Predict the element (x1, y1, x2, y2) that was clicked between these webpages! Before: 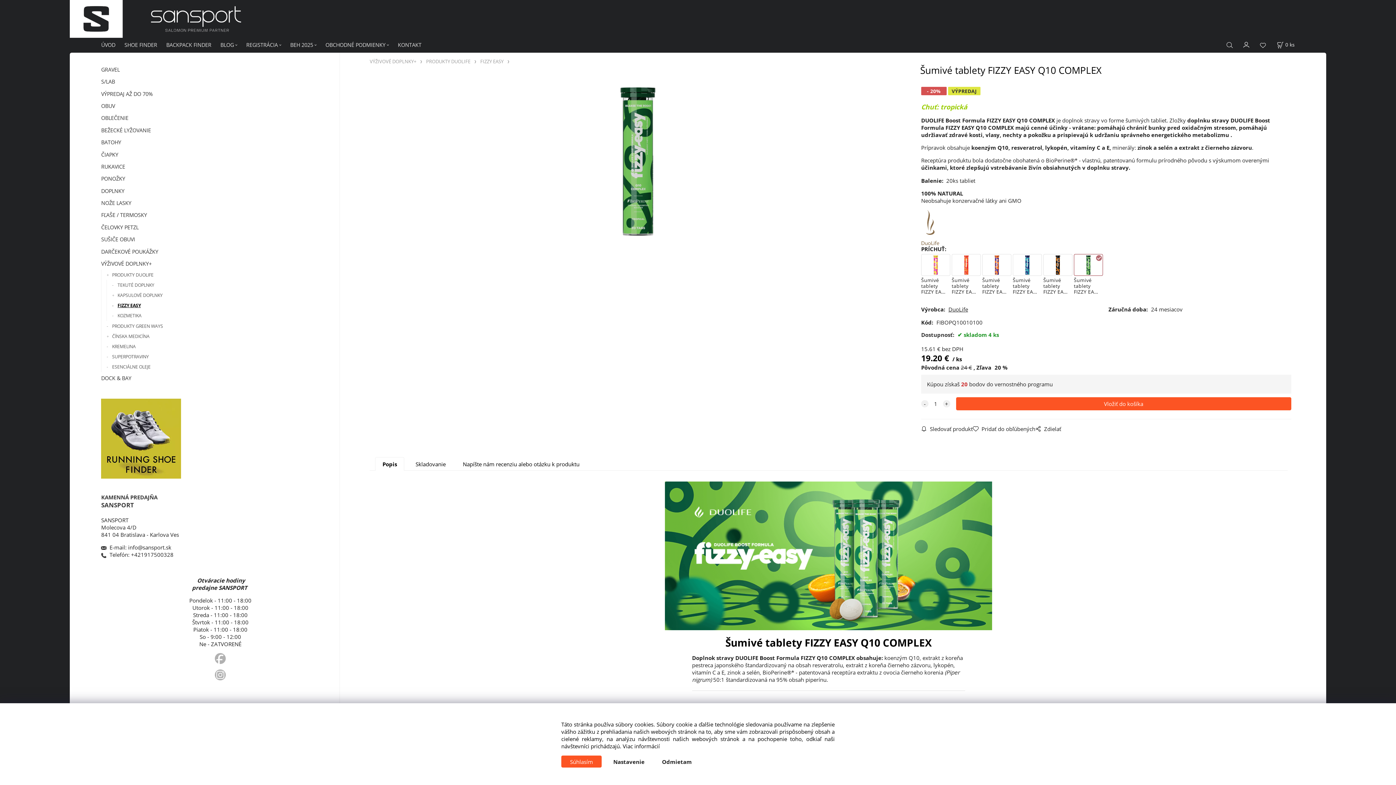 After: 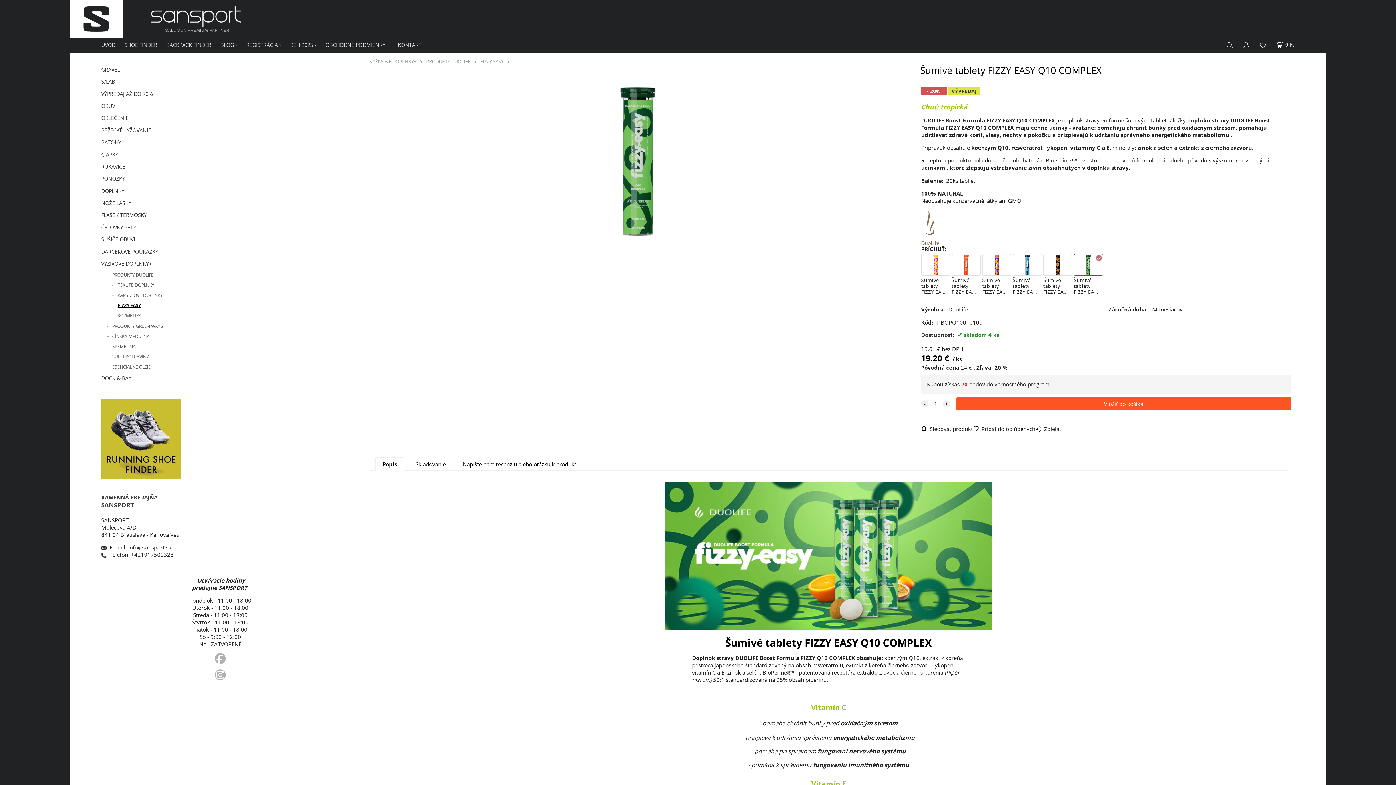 Action: label: Odmietam bbox: (653, 756, 700, 768)